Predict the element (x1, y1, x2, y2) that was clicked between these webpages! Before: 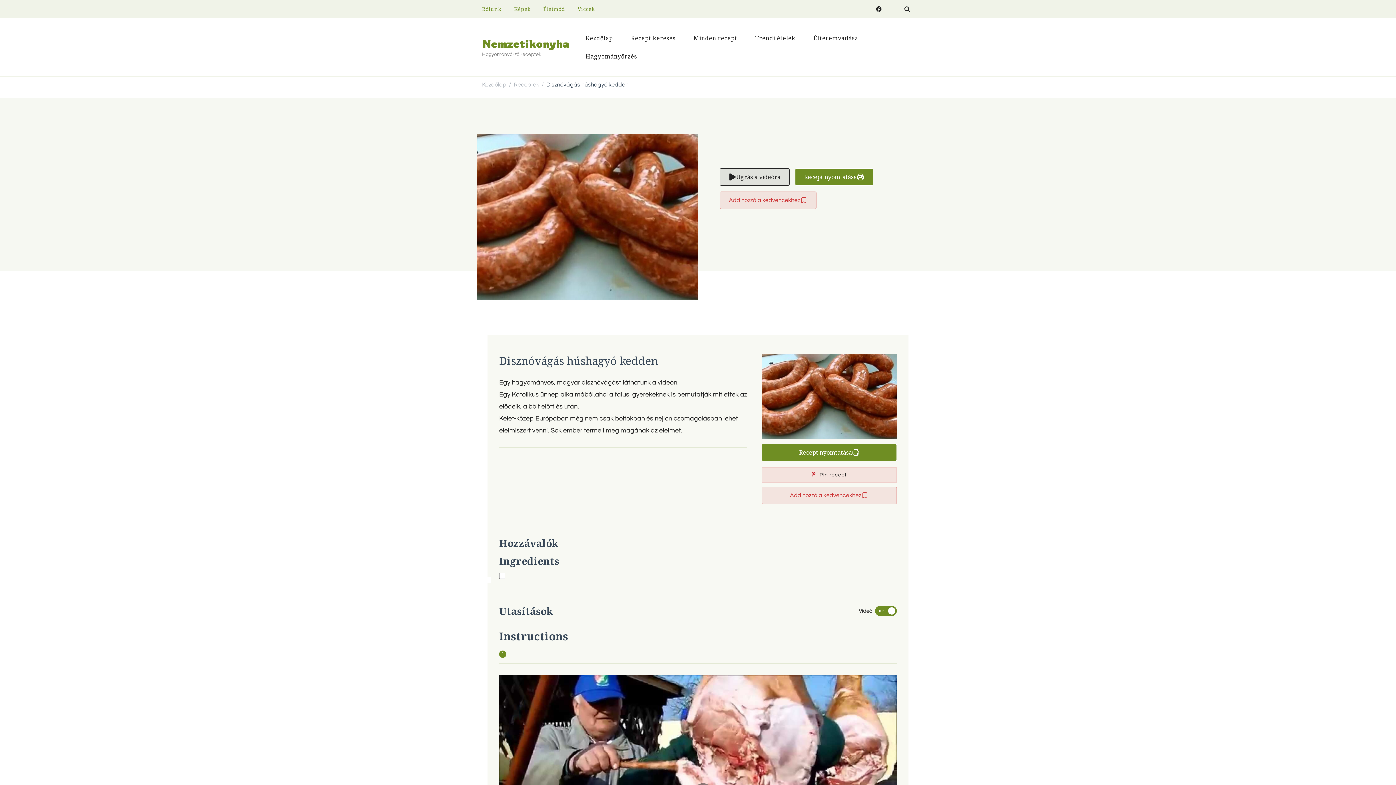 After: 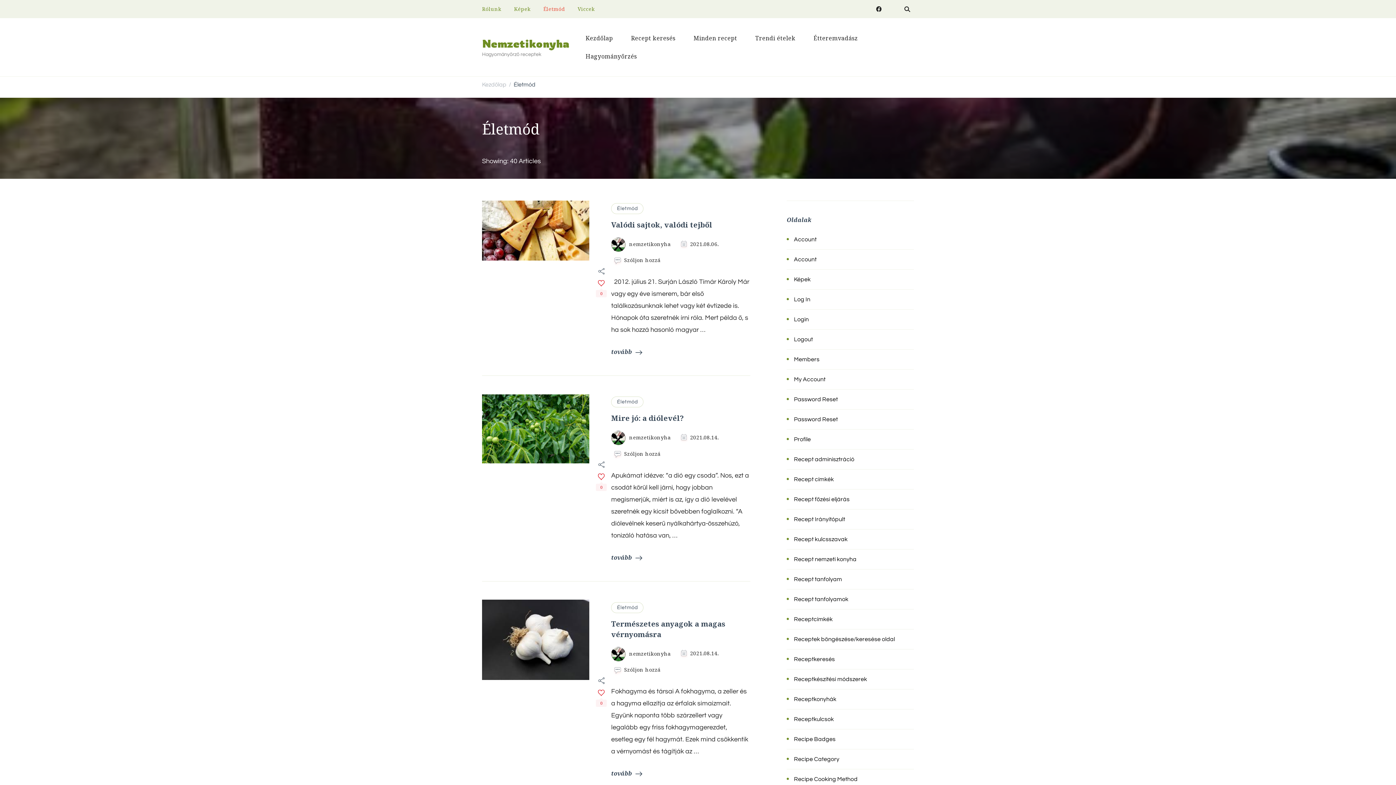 Action: bbox: (543, 0, 565, 18) label: Életmód